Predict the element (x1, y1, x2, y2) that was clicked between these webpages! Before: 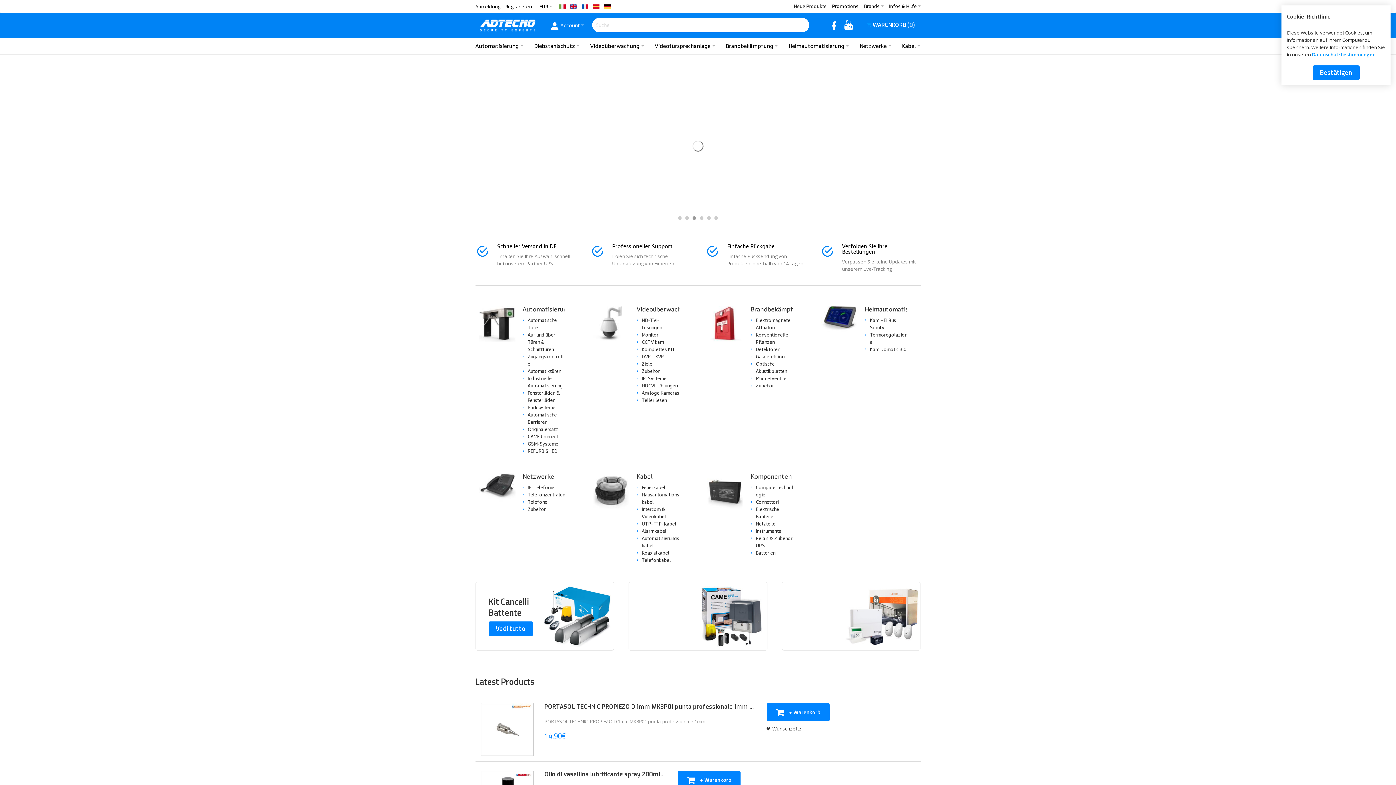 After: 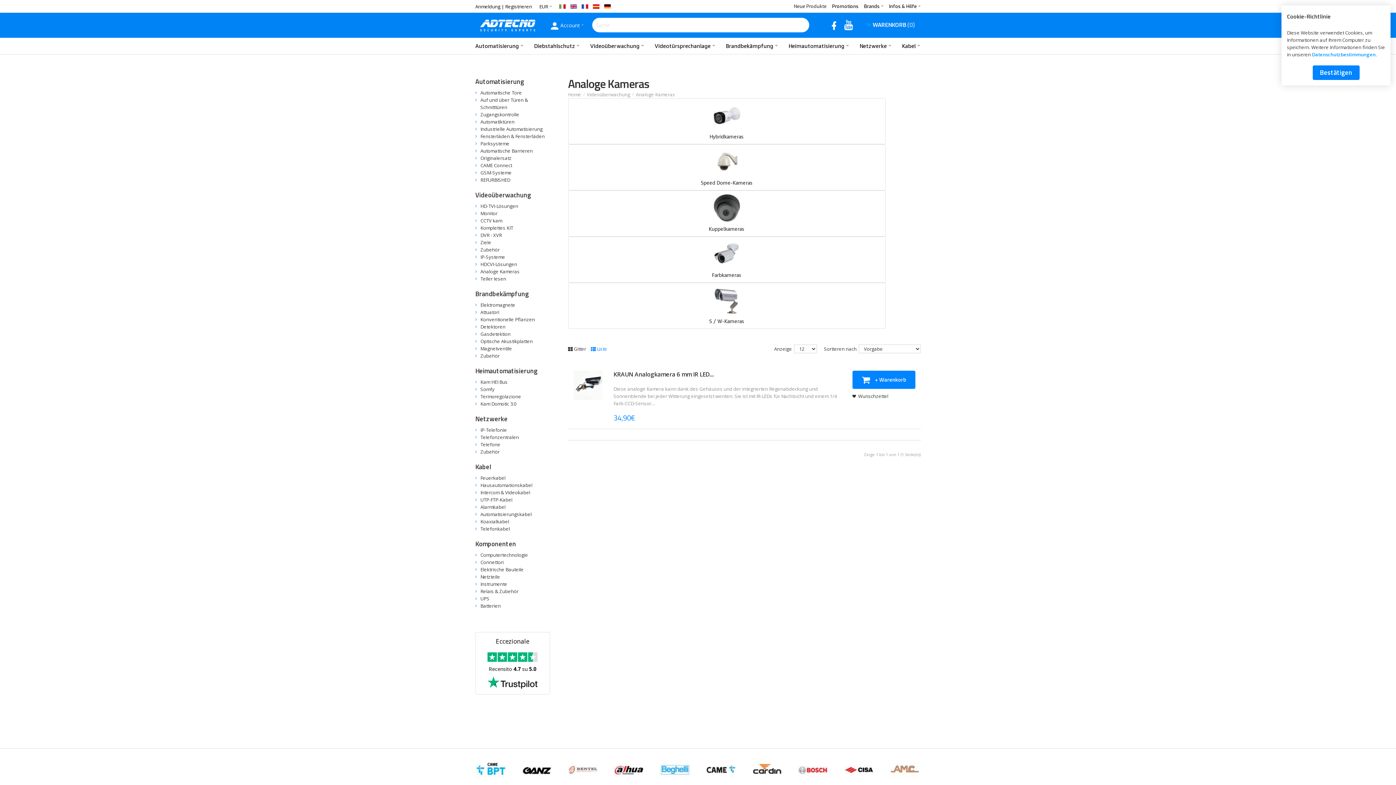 Action: bbox: (641, 390, 679, 395) label: Analoge Kameras